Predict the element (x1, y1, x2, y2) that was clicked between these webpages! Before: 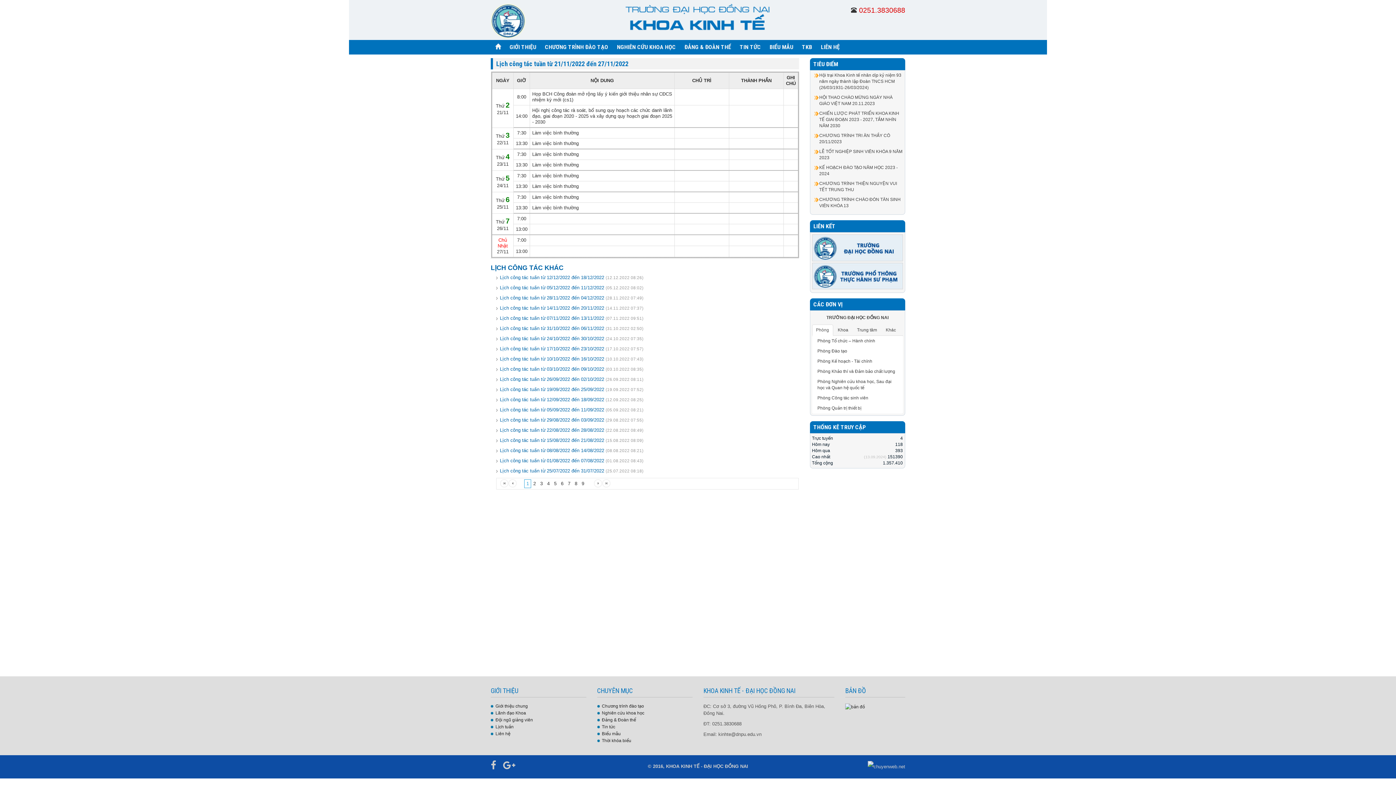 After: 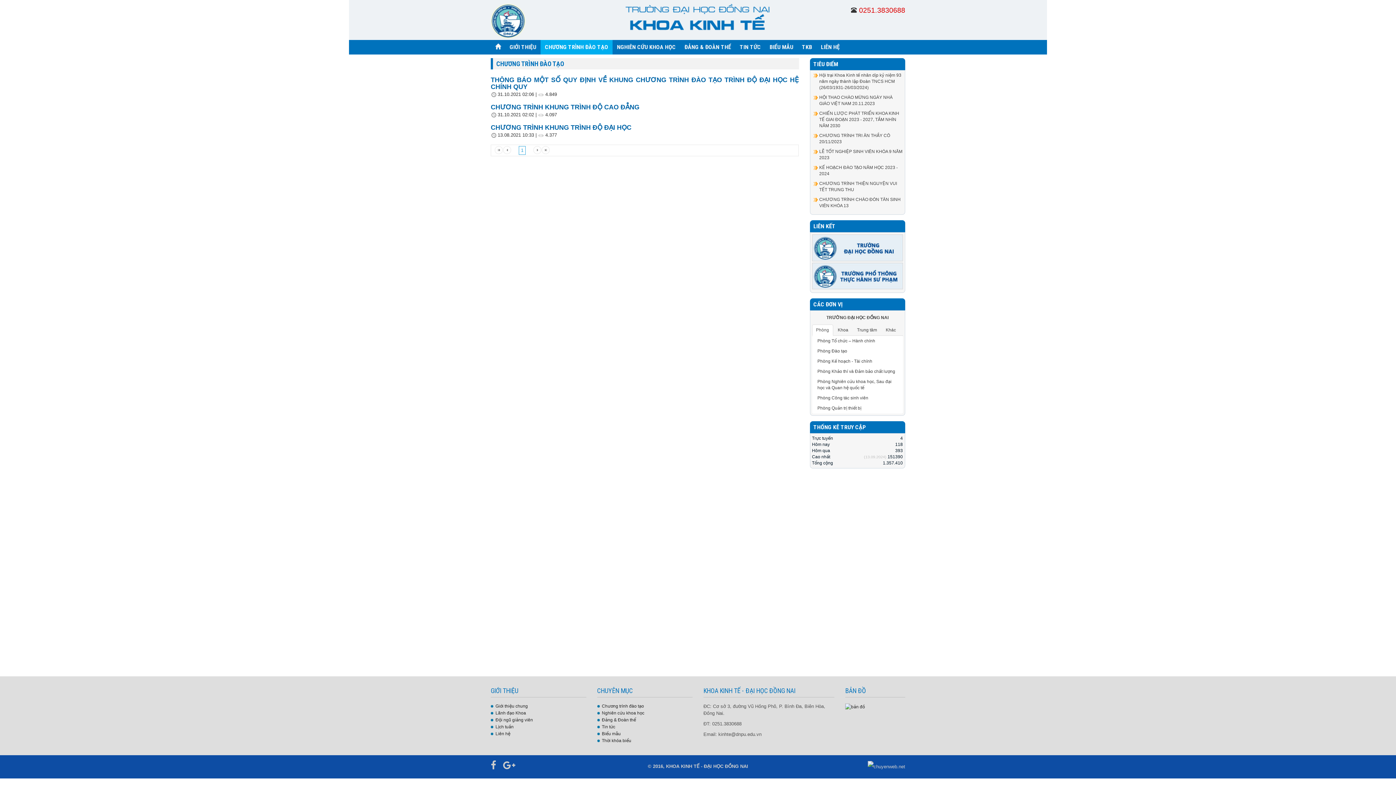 Action: bbox: (602, 704, 644, 709) label: Chương trình đào tạo